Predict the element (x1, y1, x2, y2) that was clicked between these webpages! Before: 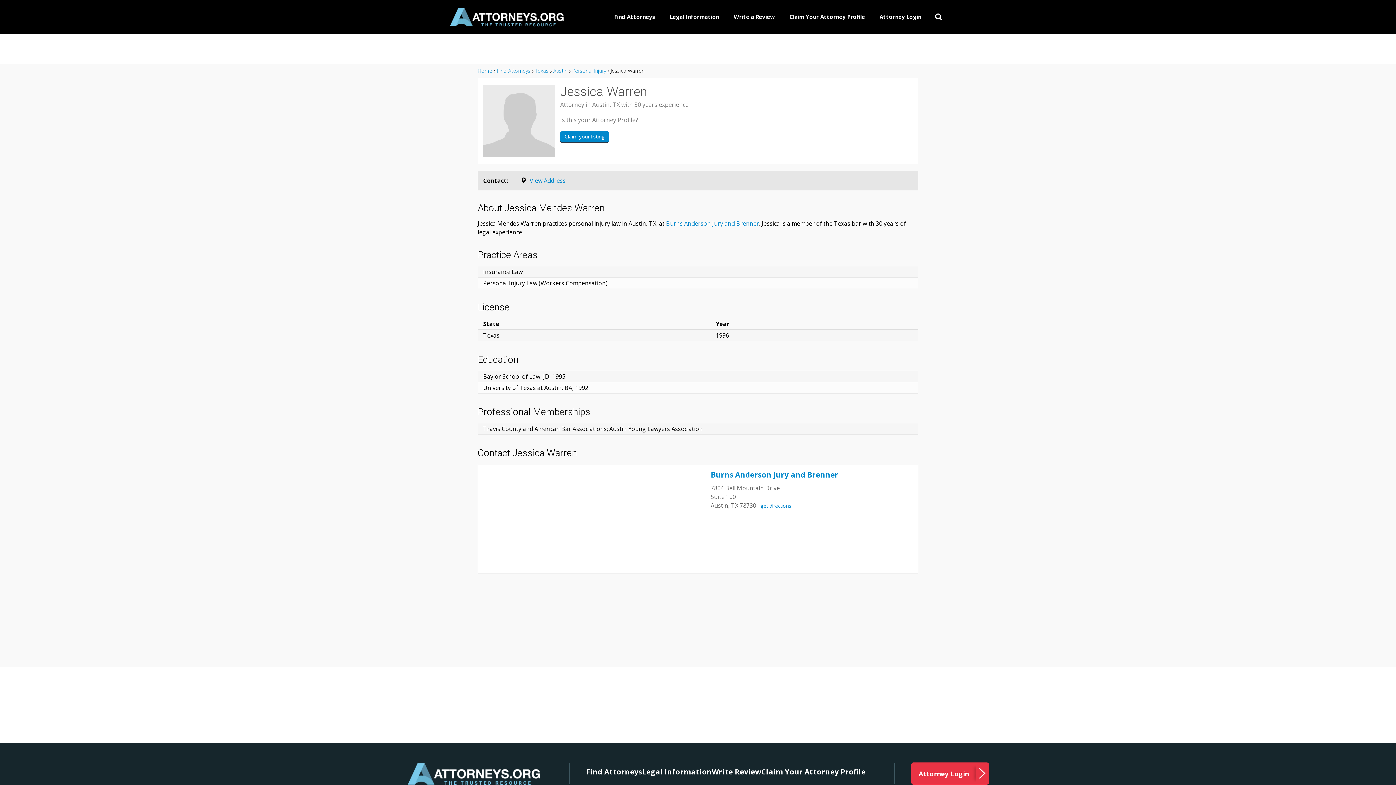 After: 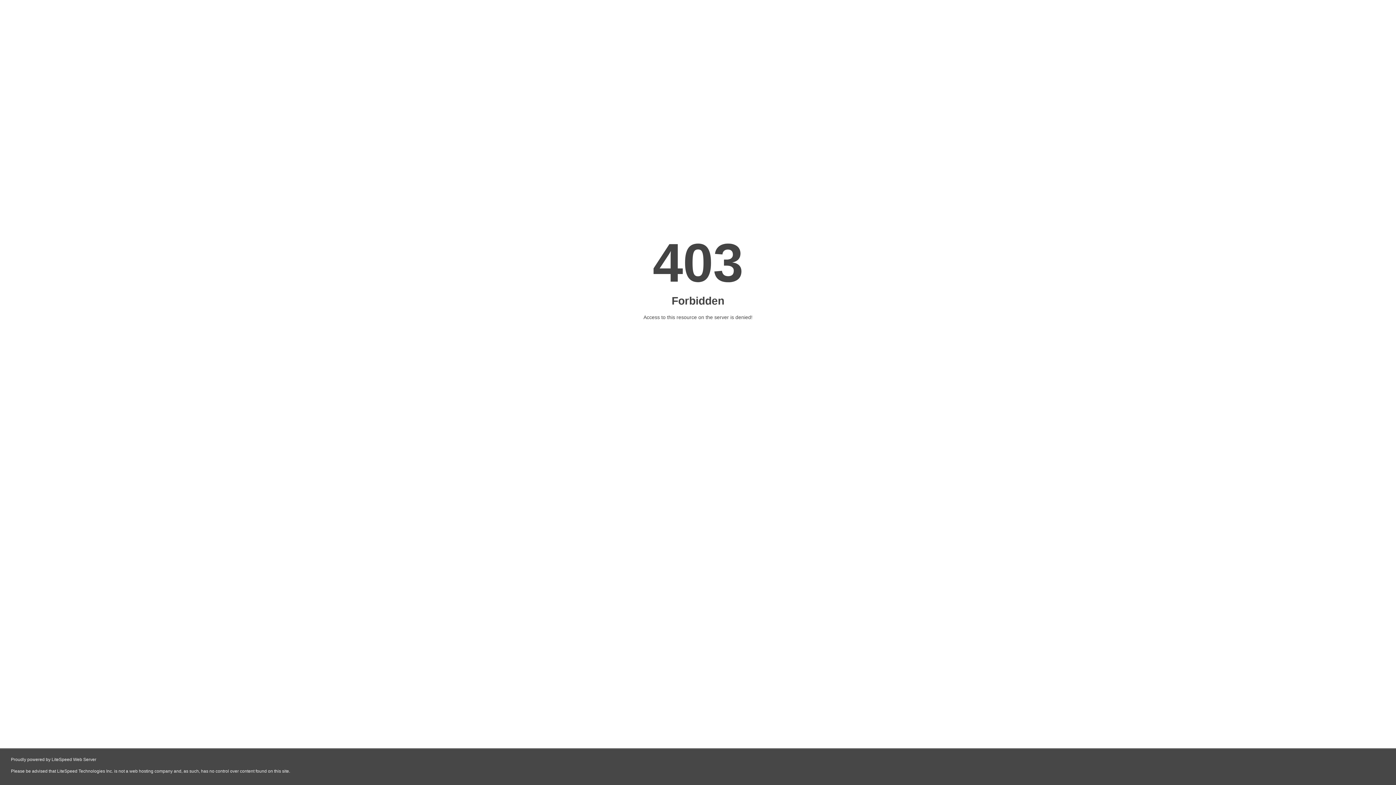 Action: label: Find Attorneys bbox: (586, 767, 642, 777)